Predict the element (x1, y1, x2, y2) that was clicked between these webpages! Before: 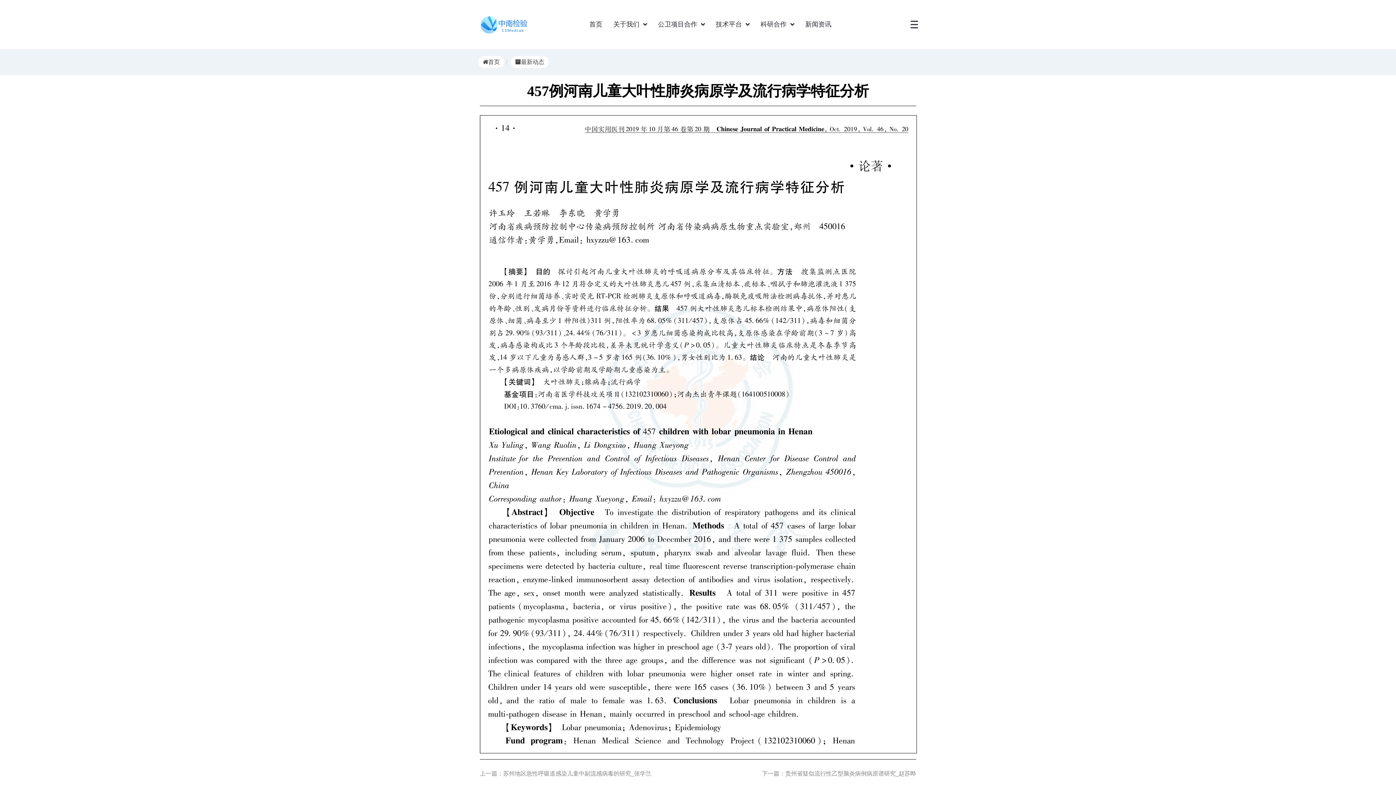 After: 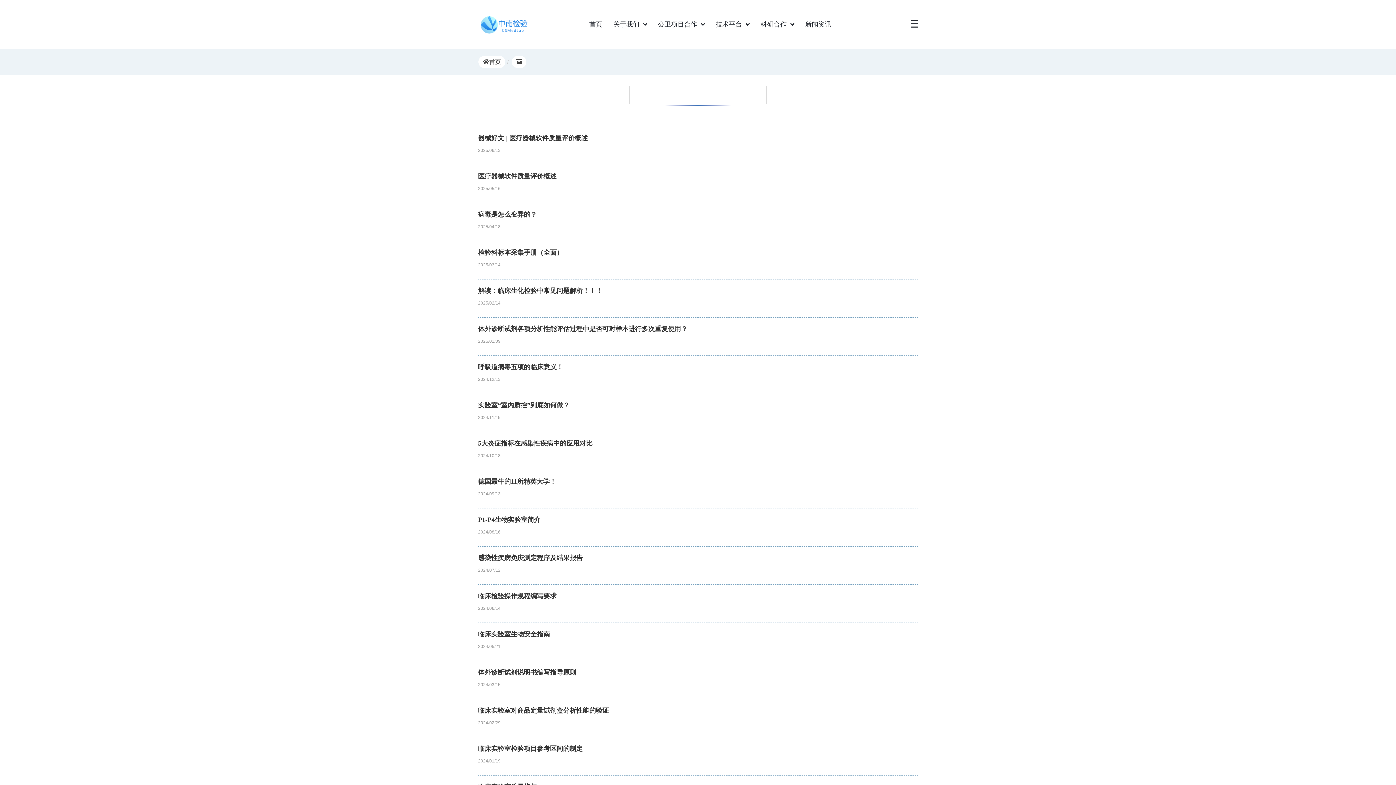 Action: label: 企业动态 bbox: (1067, 183, 1090, 189)